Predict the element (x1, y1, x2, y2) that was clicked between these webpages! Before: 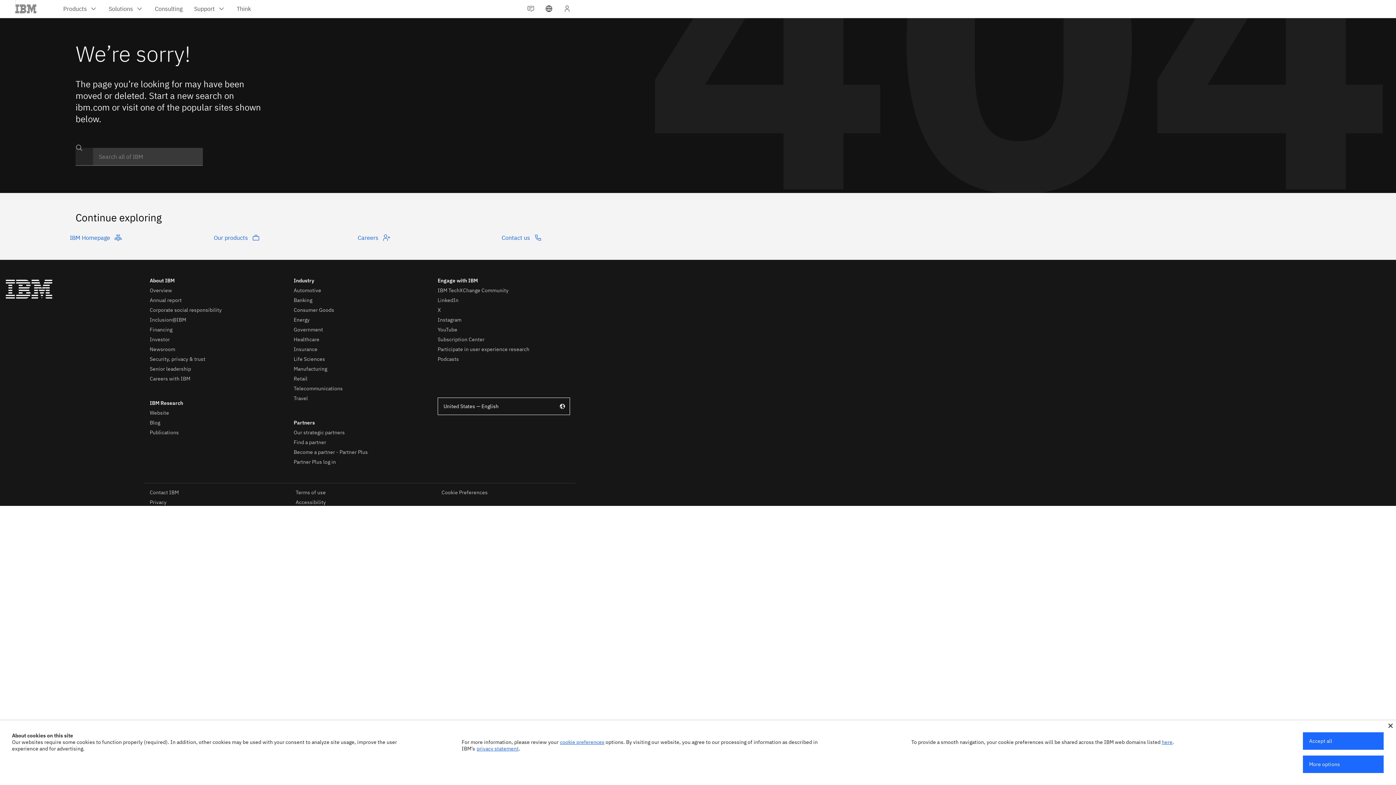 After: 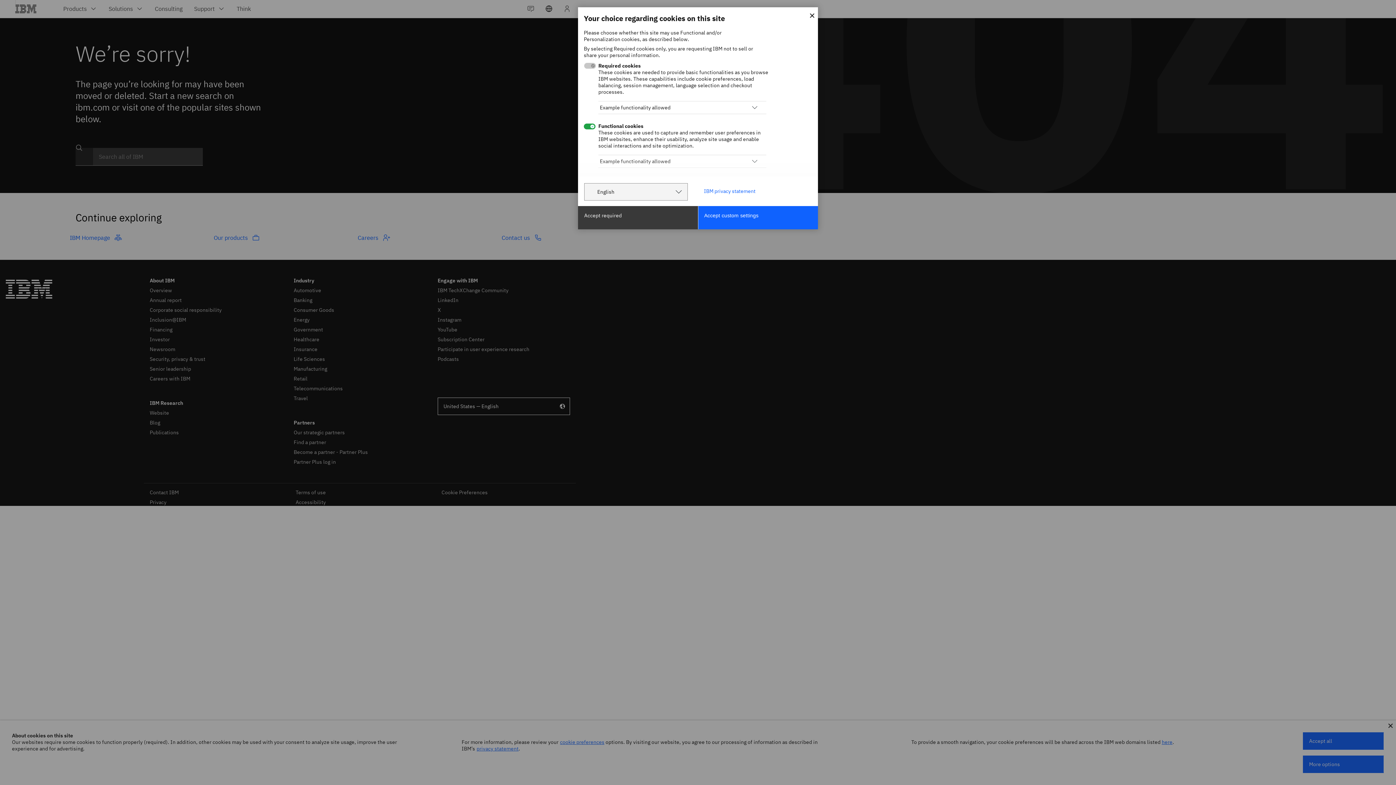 Action: bbox: (560, 739, 604, 745) label: cookie preferences